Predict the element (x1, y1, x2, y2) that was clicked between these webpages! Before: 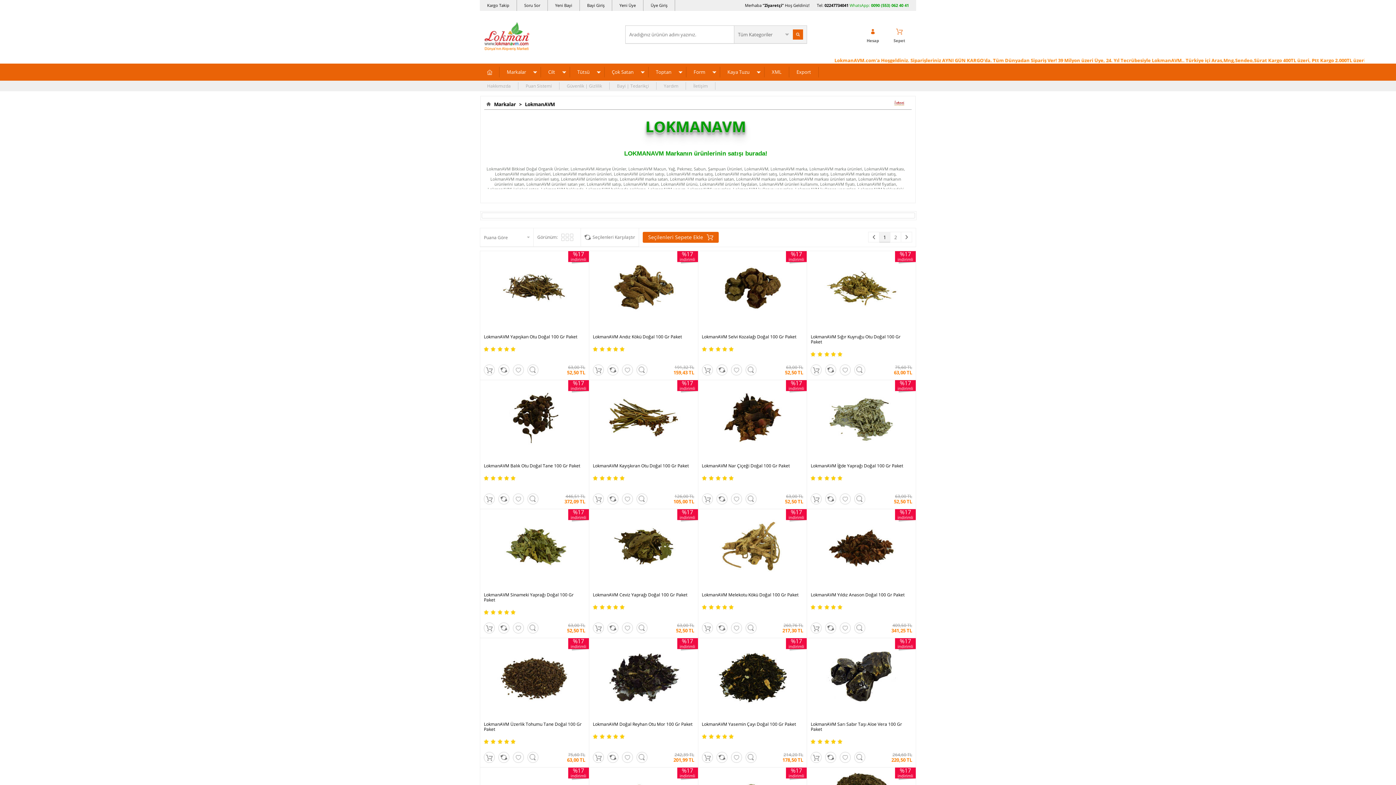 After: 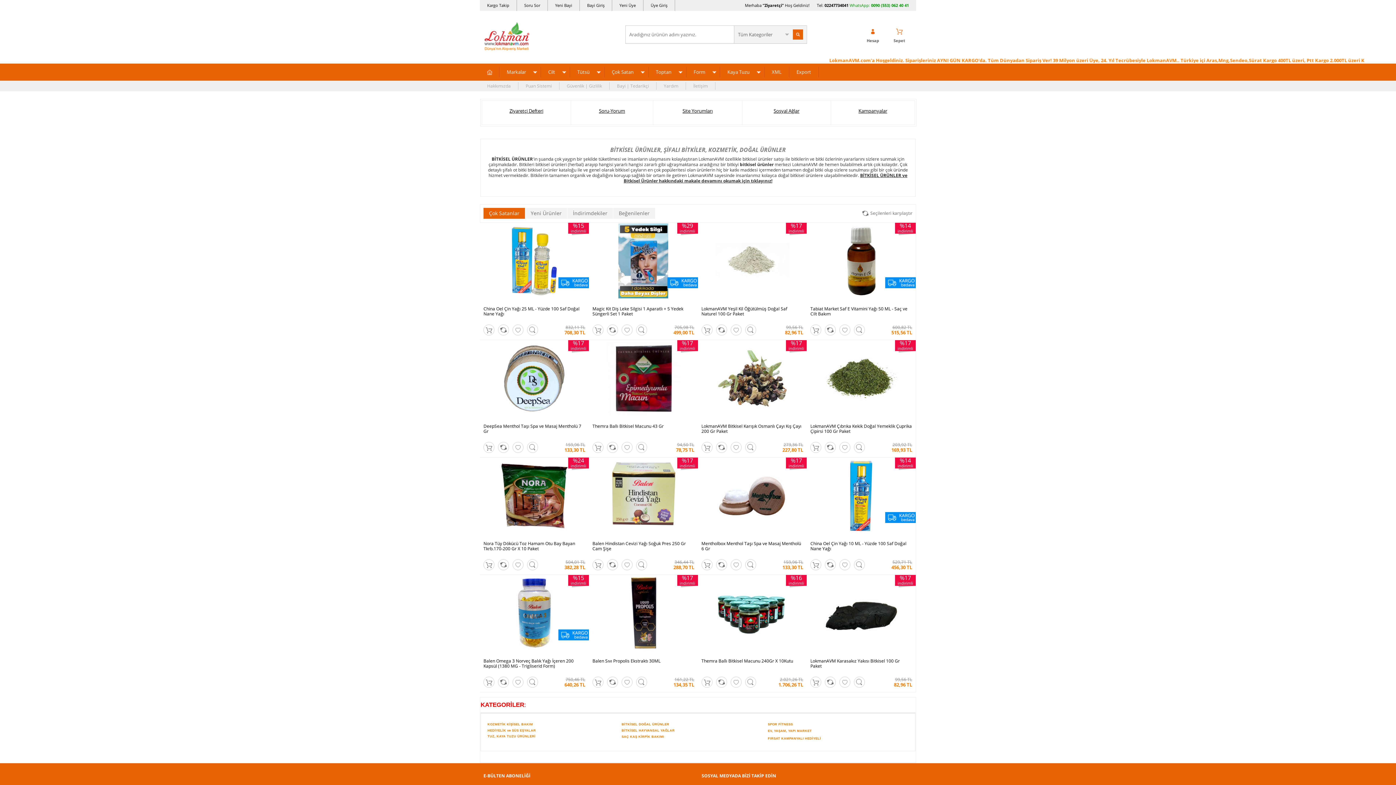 Action: bbox: (486, 101, 490, 107)